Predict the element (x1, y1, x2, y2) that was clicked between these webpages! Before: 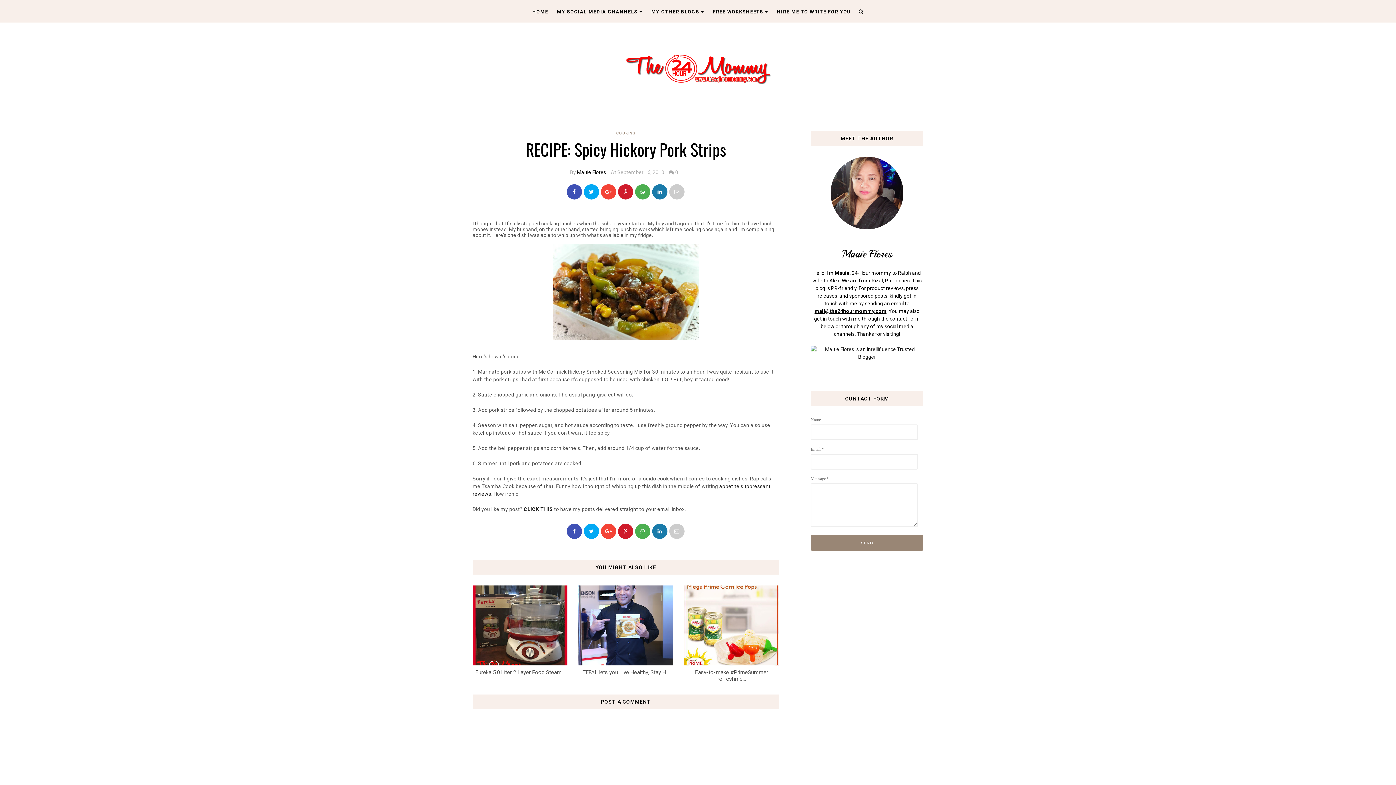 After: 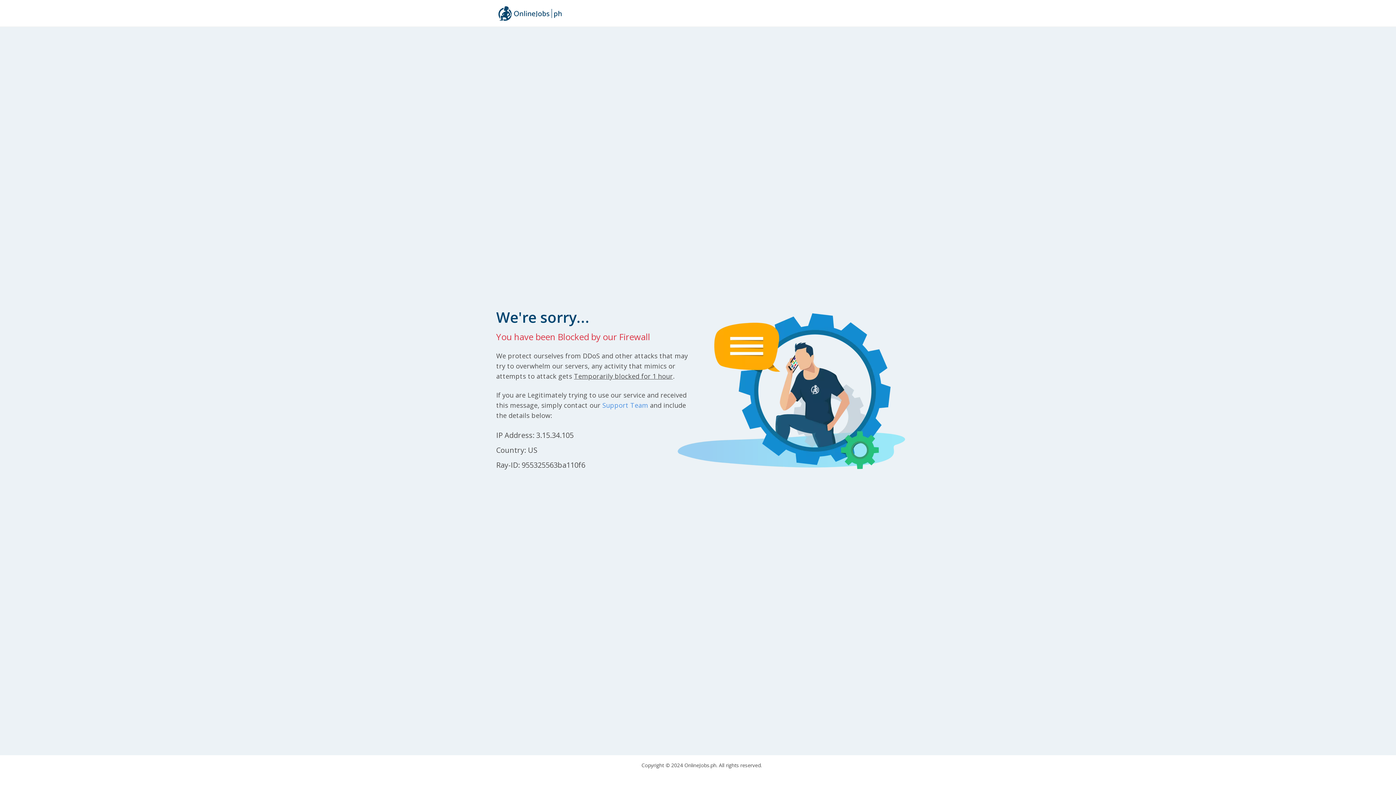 Action: label: HIRE ME TO WRITE FOR YOU bbox: (773, 9, 854, 14)